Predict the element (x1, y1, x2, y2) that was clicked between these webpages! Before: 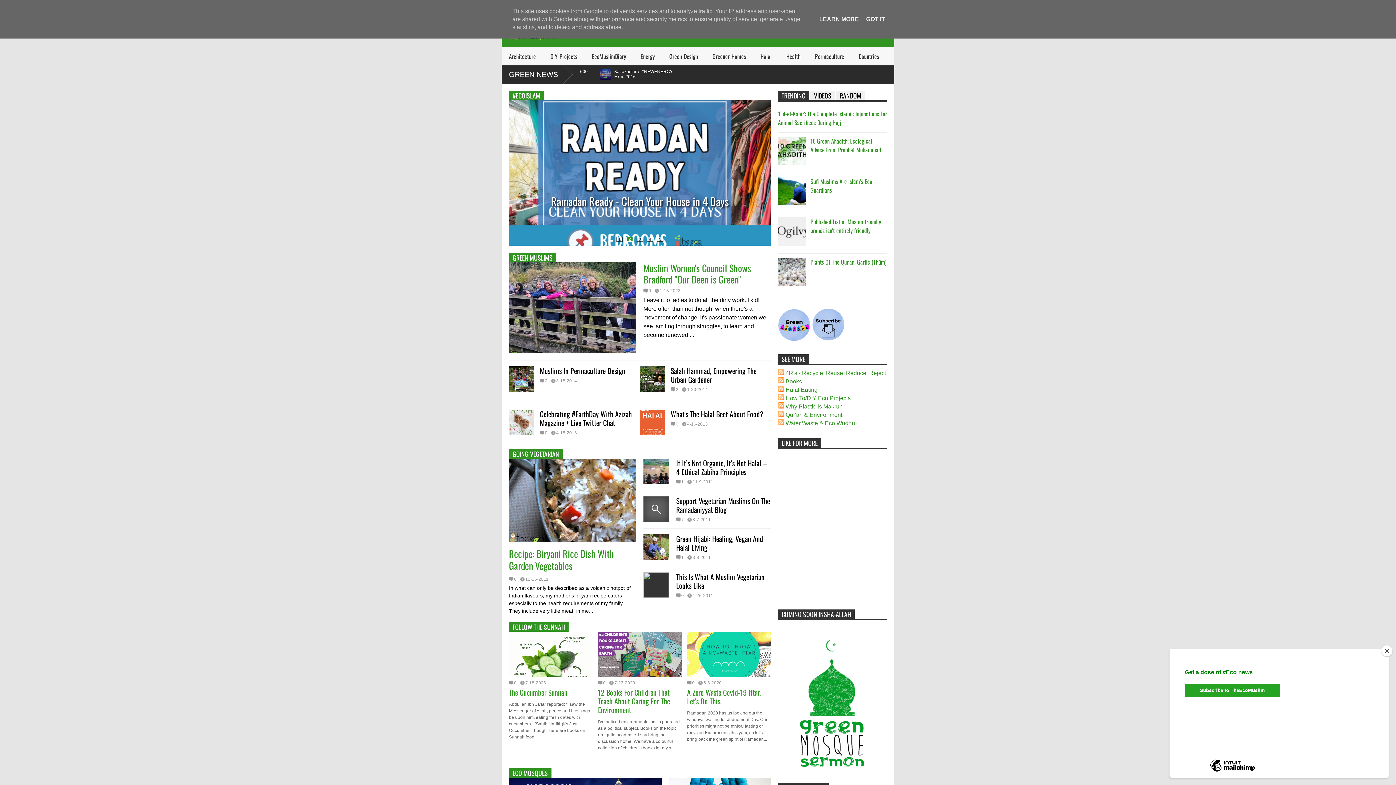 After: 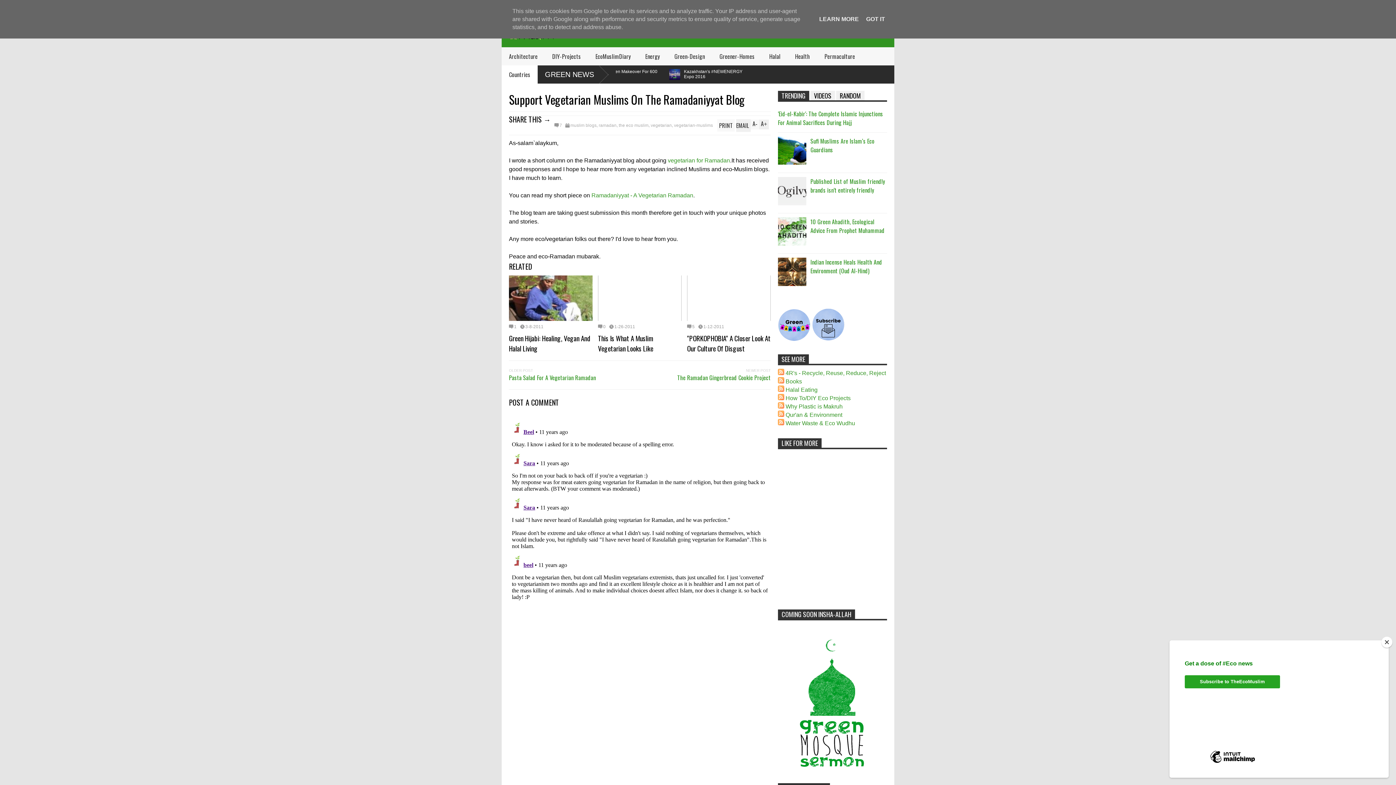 Action: label: 8-7-2011 bbox: (687, 517, 710, 522)